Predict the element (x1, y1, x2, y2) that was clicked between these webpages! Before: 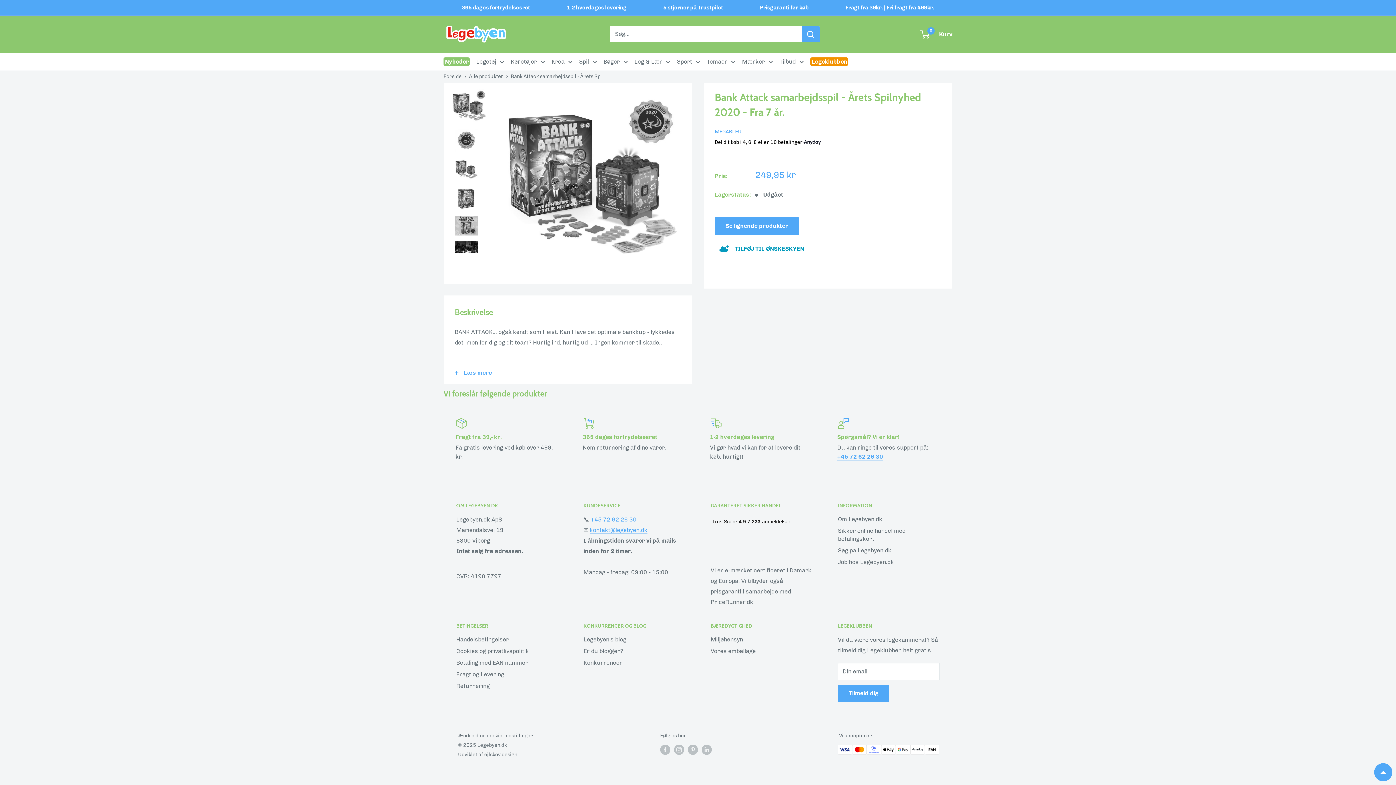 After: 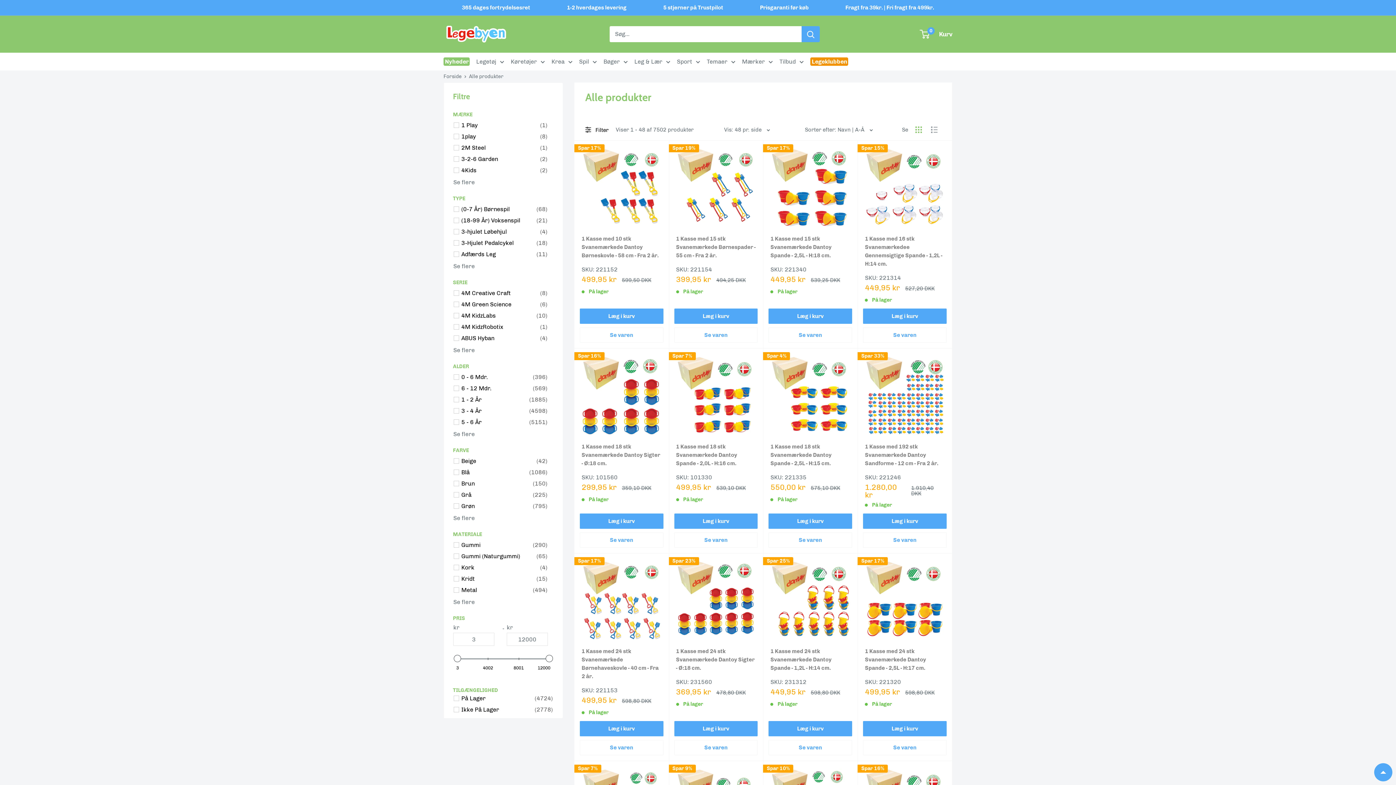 Action: label: Alle produkter bbox: (469, 73, 503, 79)